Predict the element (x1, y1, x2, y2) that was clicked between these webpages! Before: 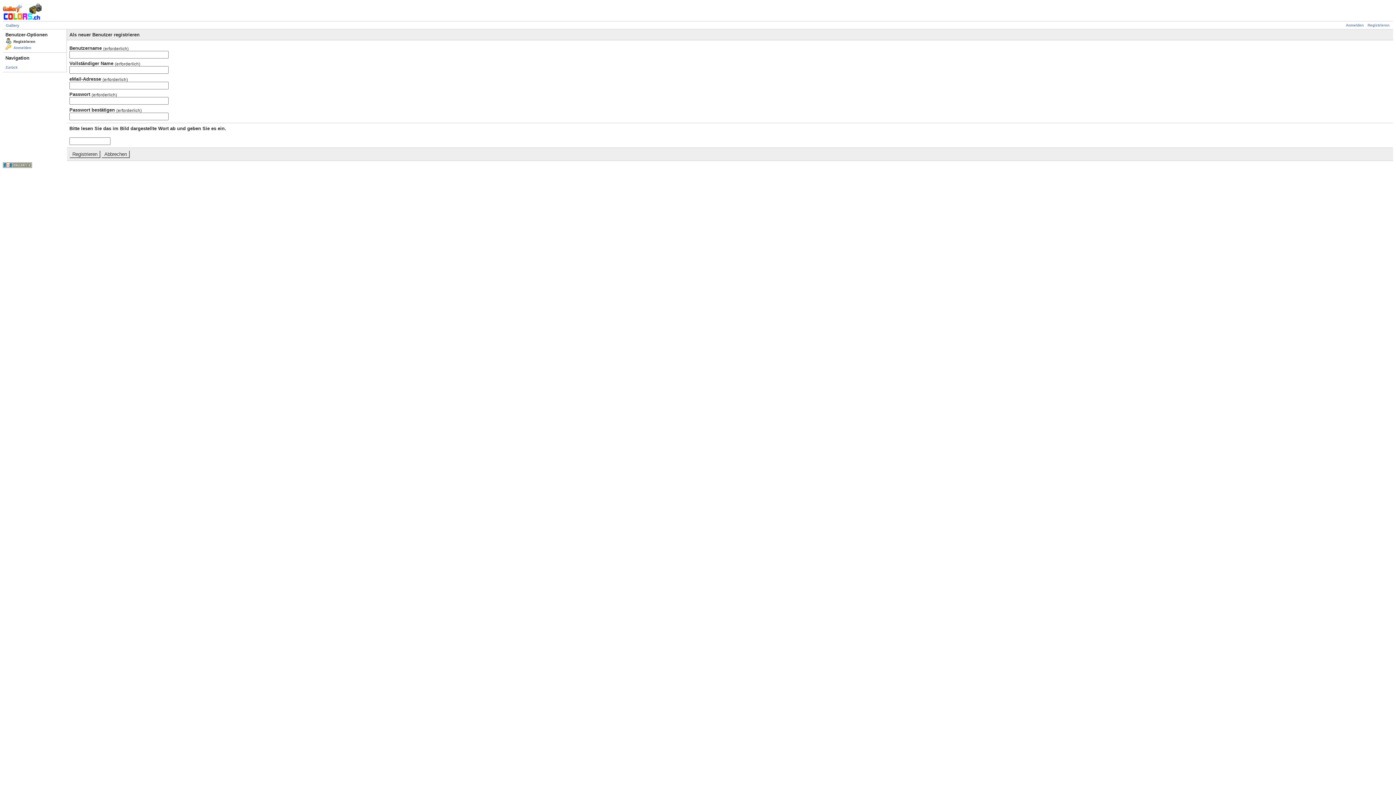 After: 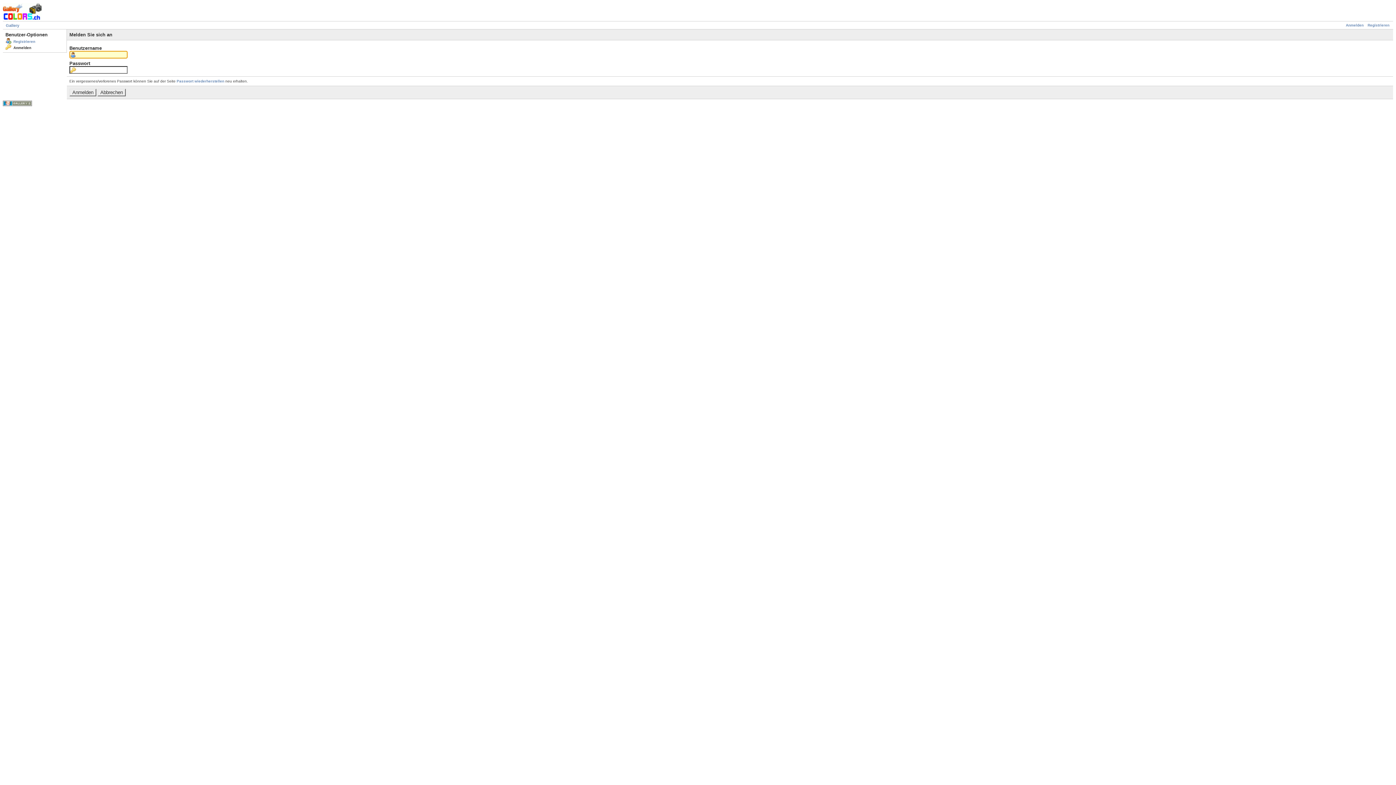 Action: bbox: (5, 65, 17, 69) label: Zurück